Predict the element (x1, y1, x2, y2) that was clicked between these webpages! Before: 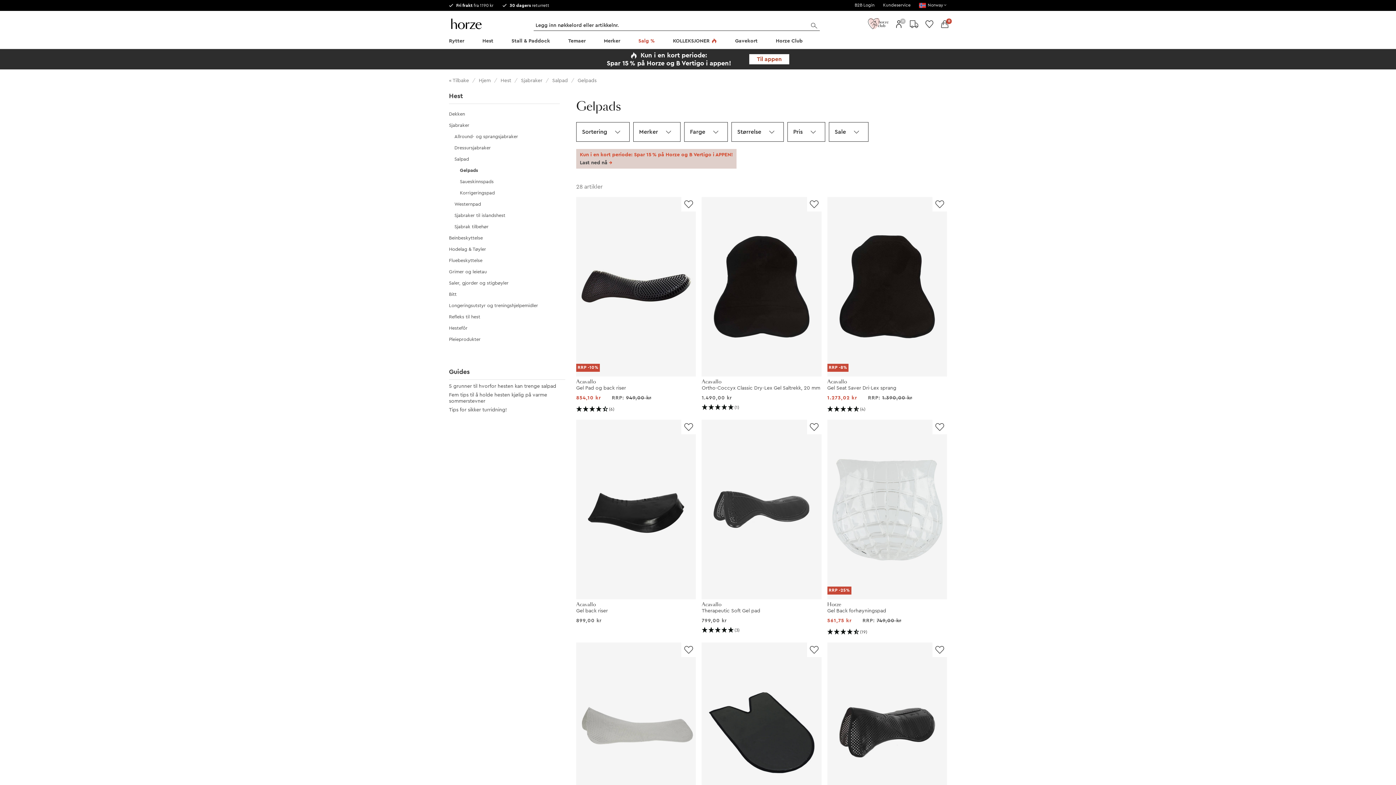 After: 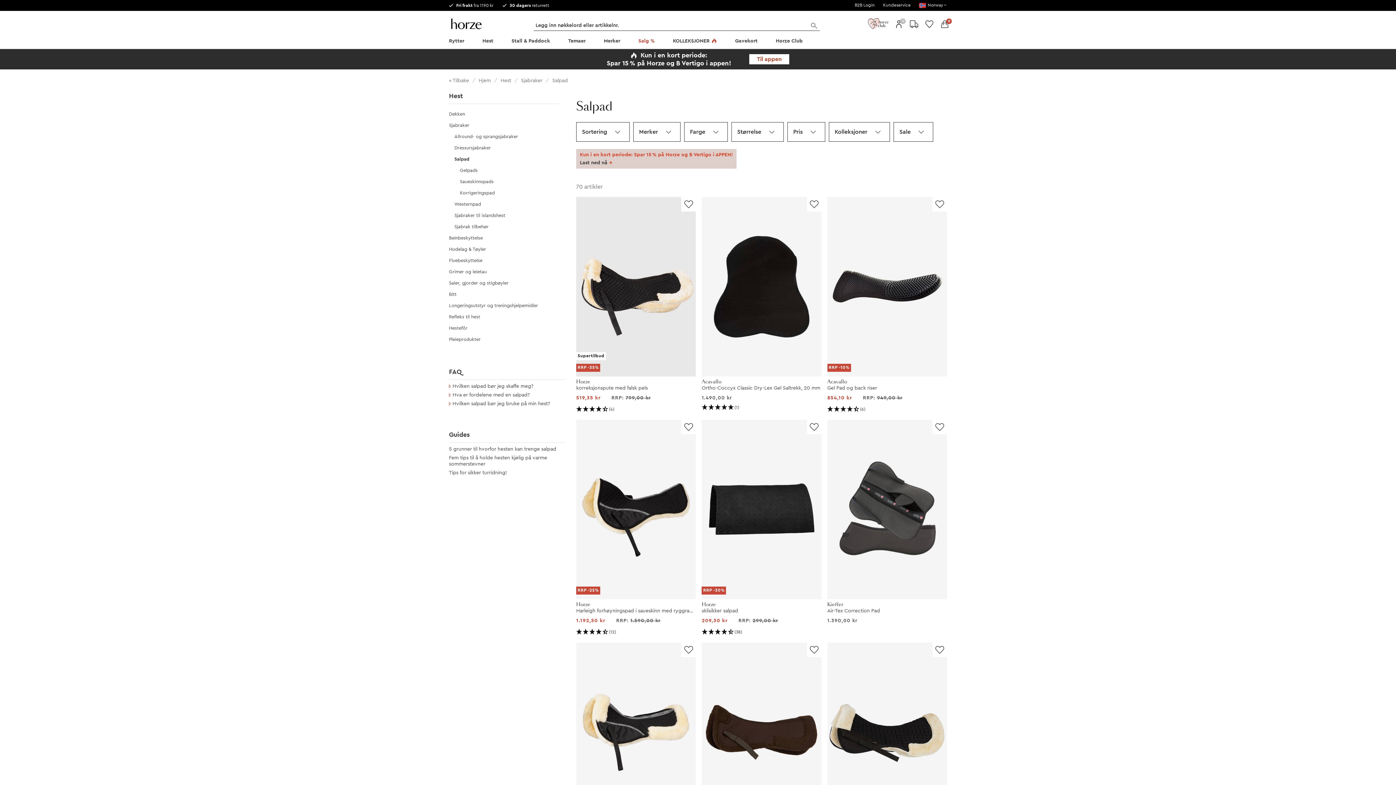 Action: label: Salpad  bbox: (552, 78, 569, 83)